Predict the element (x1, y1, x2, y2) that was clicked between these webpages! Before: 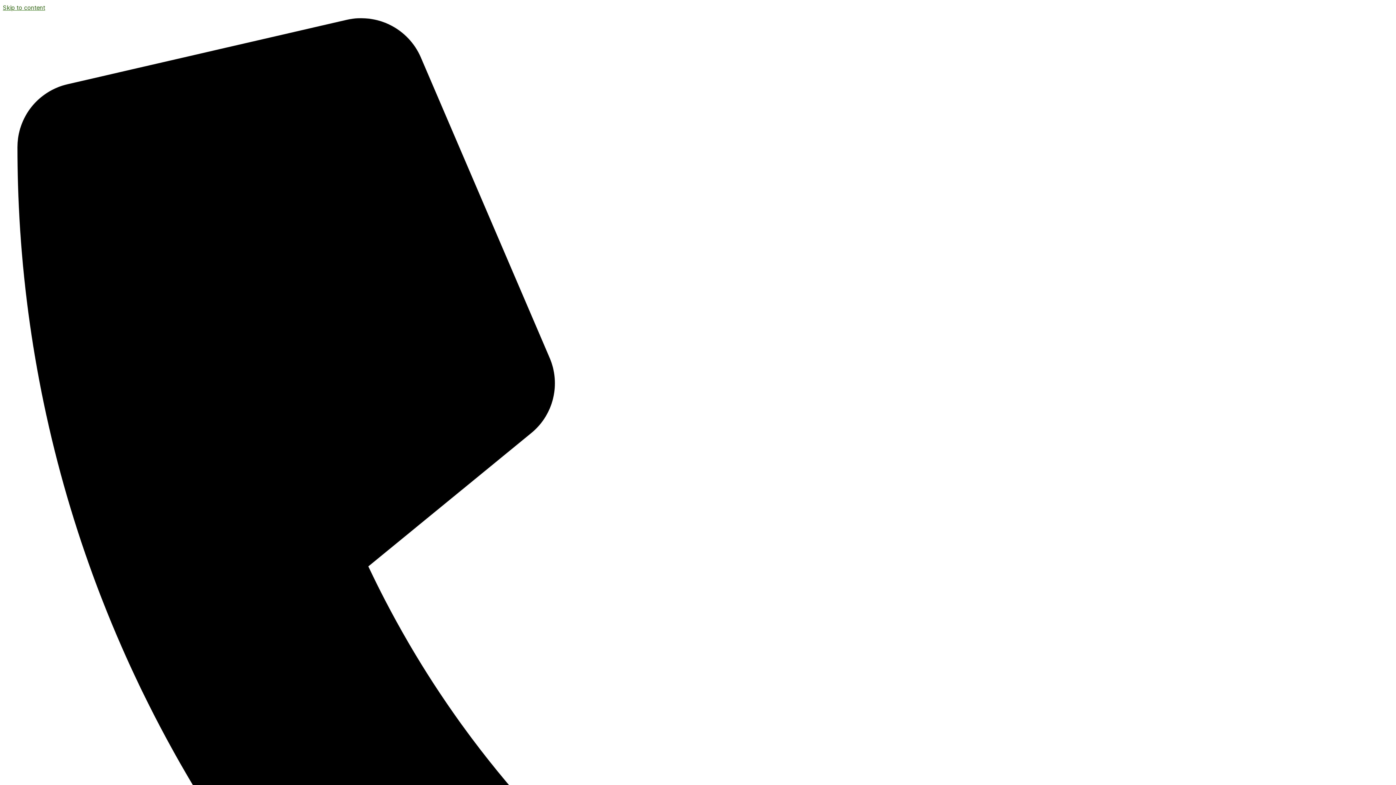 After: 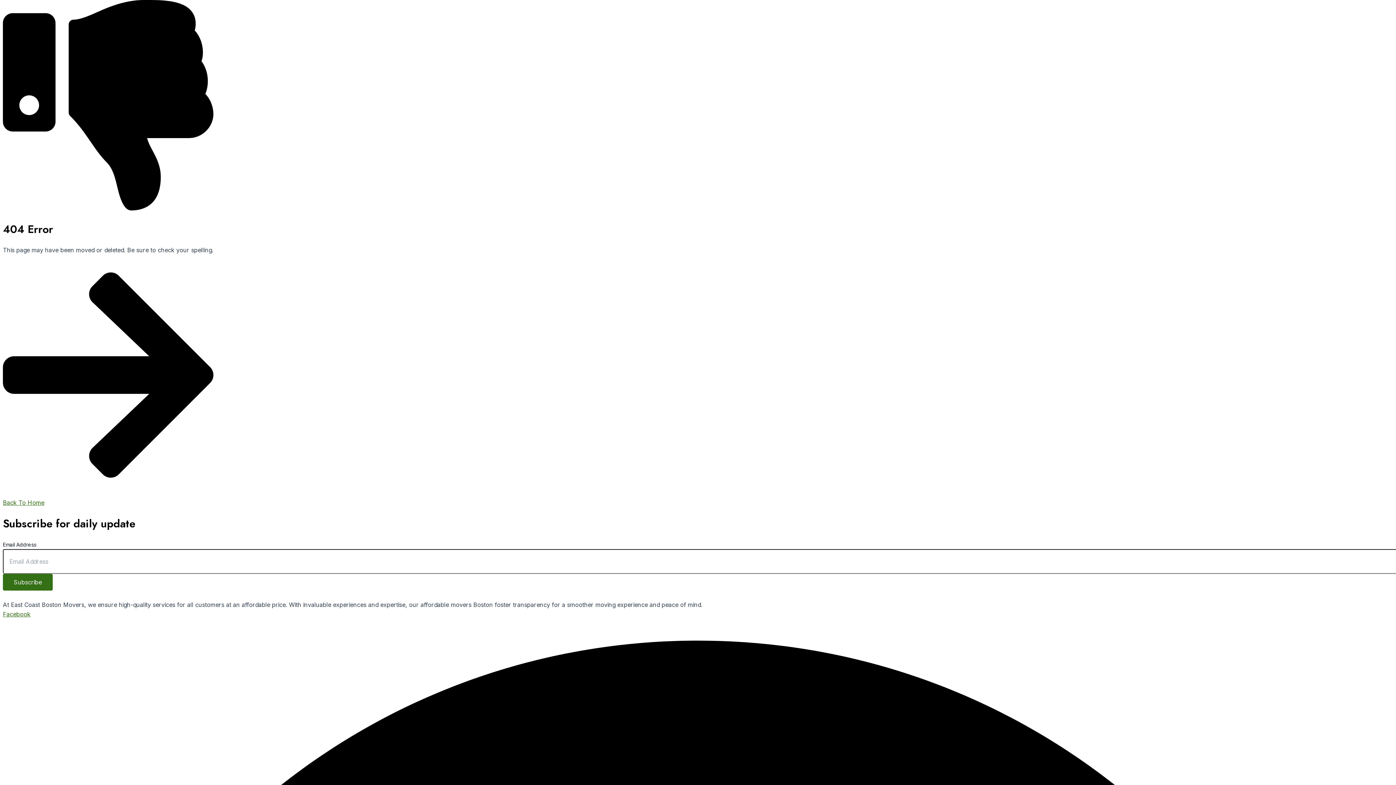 Action: label: Skip to content bbox: (2, 4, 45, 11)